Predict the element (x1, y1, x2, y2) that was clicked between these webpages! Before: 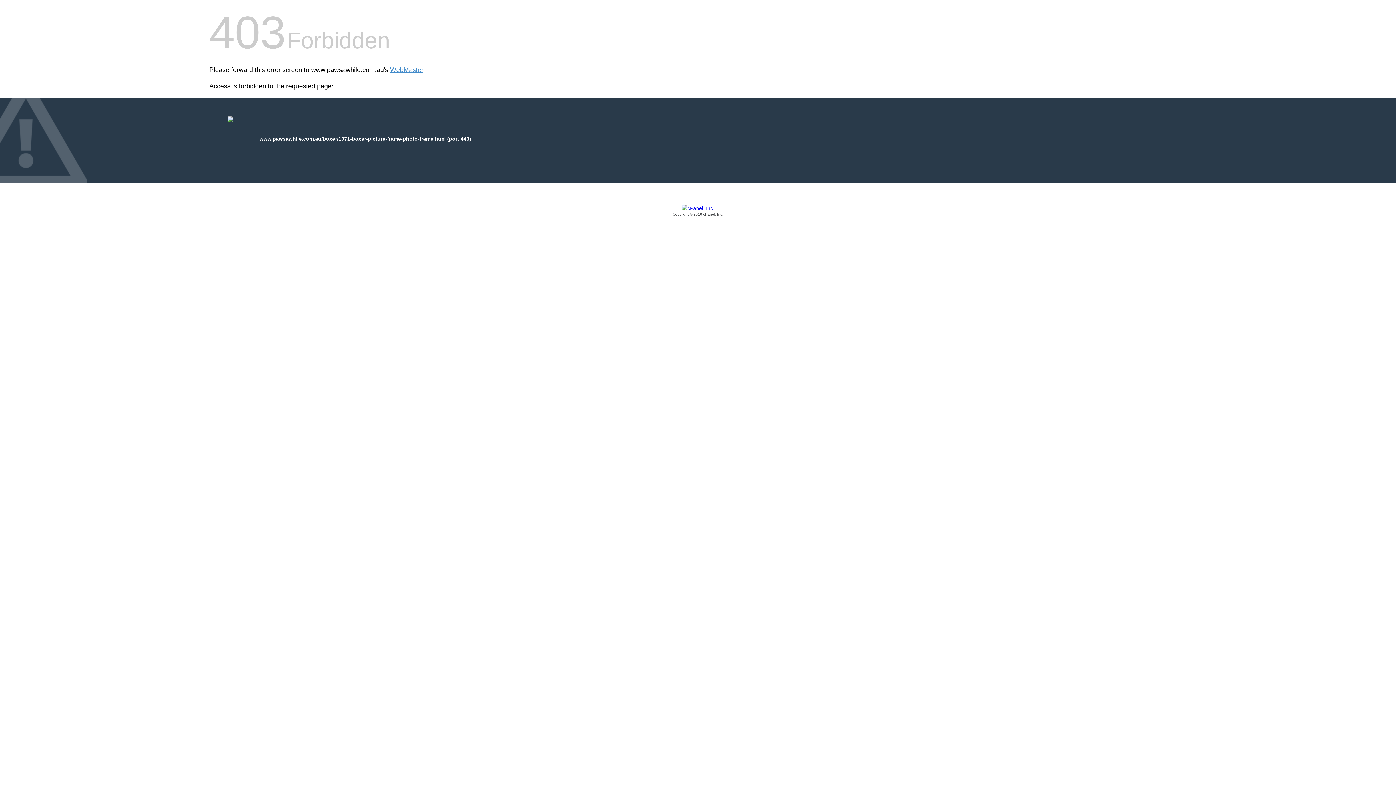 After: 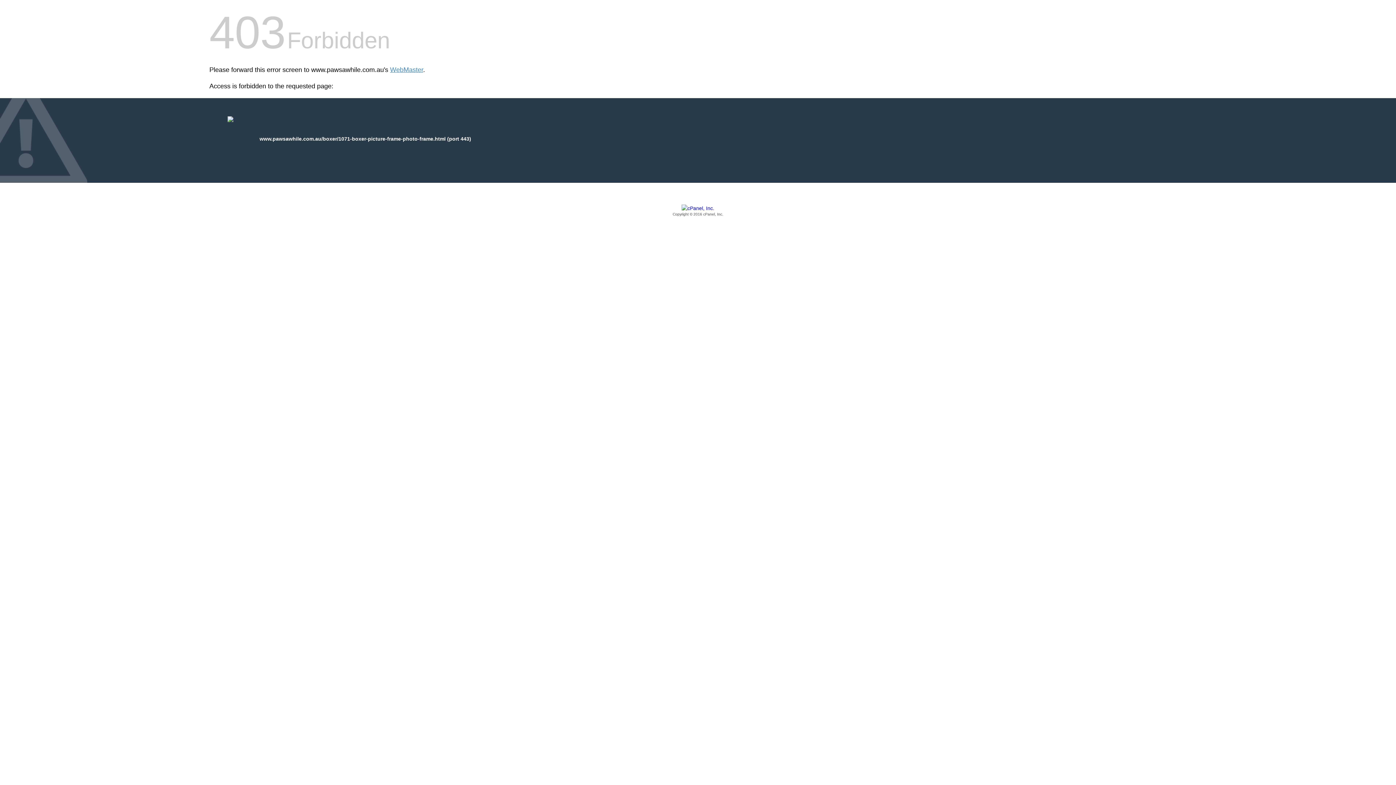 Action: bbox: (209, 205, 1186, 217) label: Copyright © 2016 cPanel, Inc.